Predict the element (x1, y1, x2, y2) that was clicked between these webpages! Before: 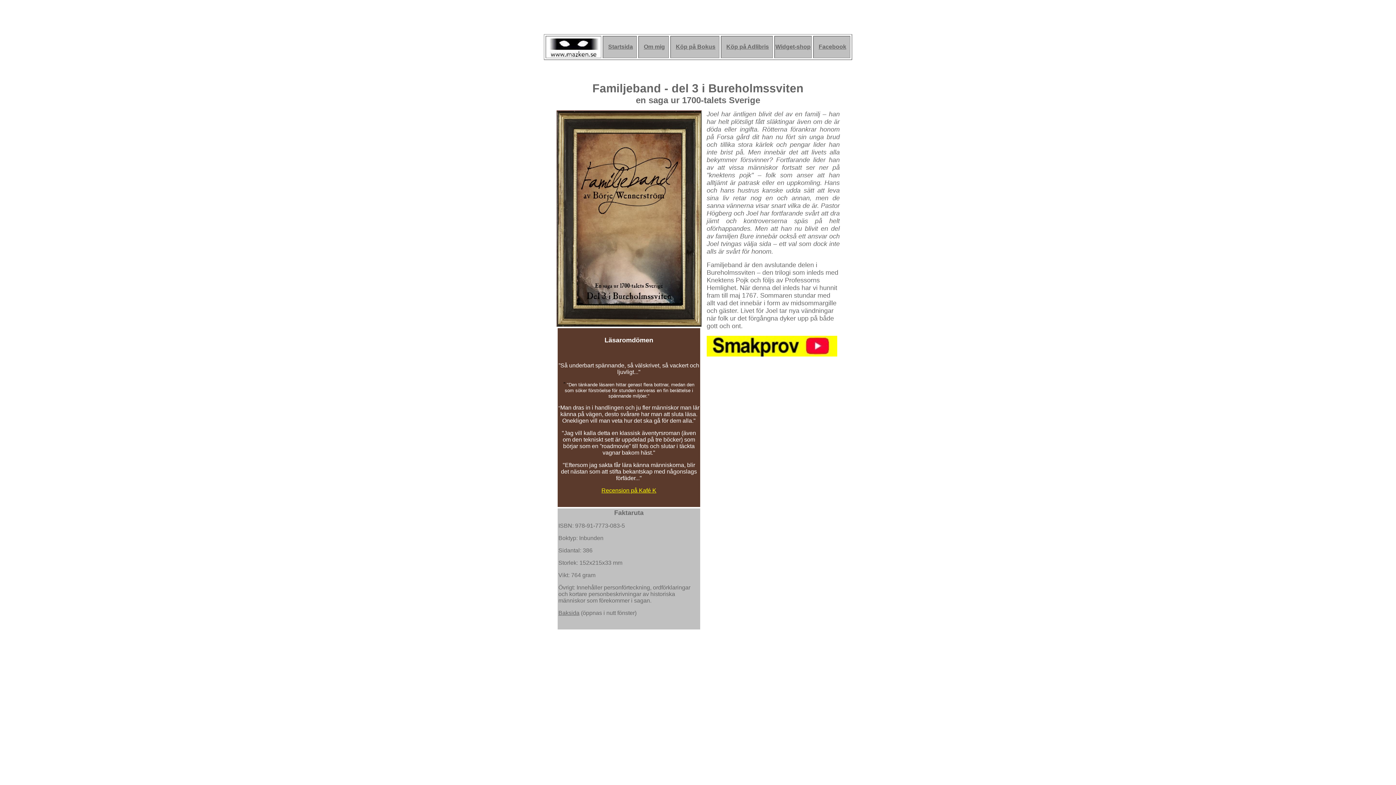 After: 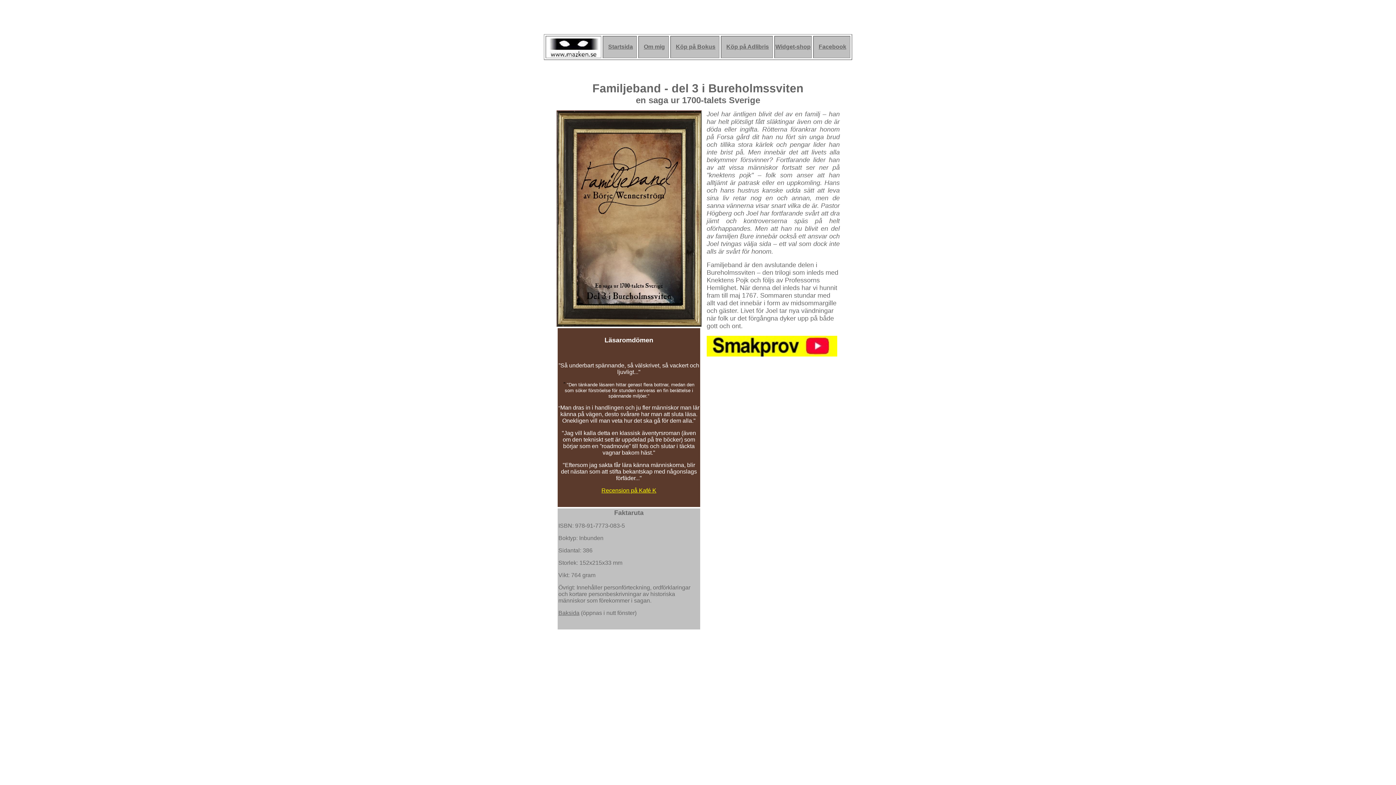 Action: bbox: (726, 43, 769, 49) label: Köp på Adlibris